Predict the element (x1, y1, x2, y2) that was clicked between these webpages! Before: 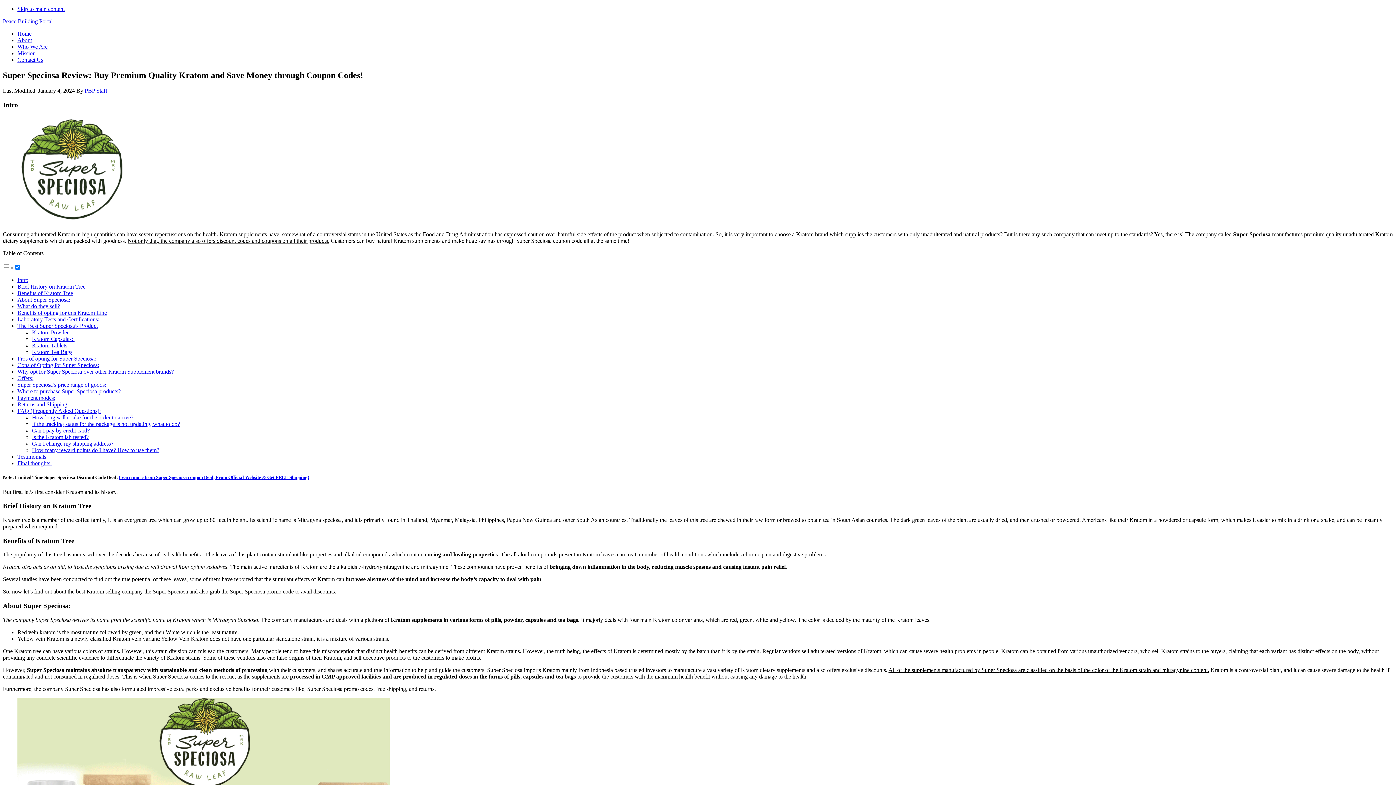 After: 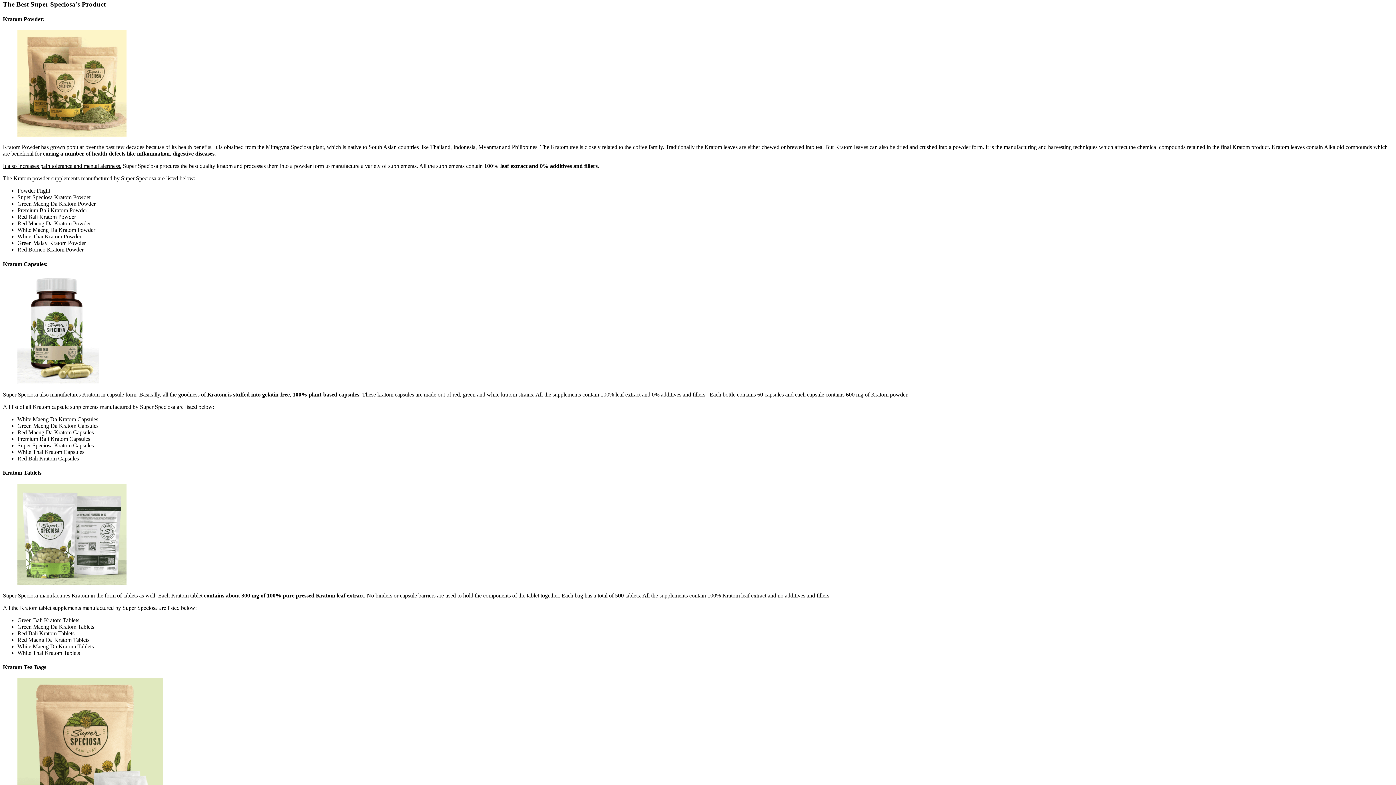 Action: label: The Best Super Speciosa’s Product bbox: (17, 323, 97, 329)